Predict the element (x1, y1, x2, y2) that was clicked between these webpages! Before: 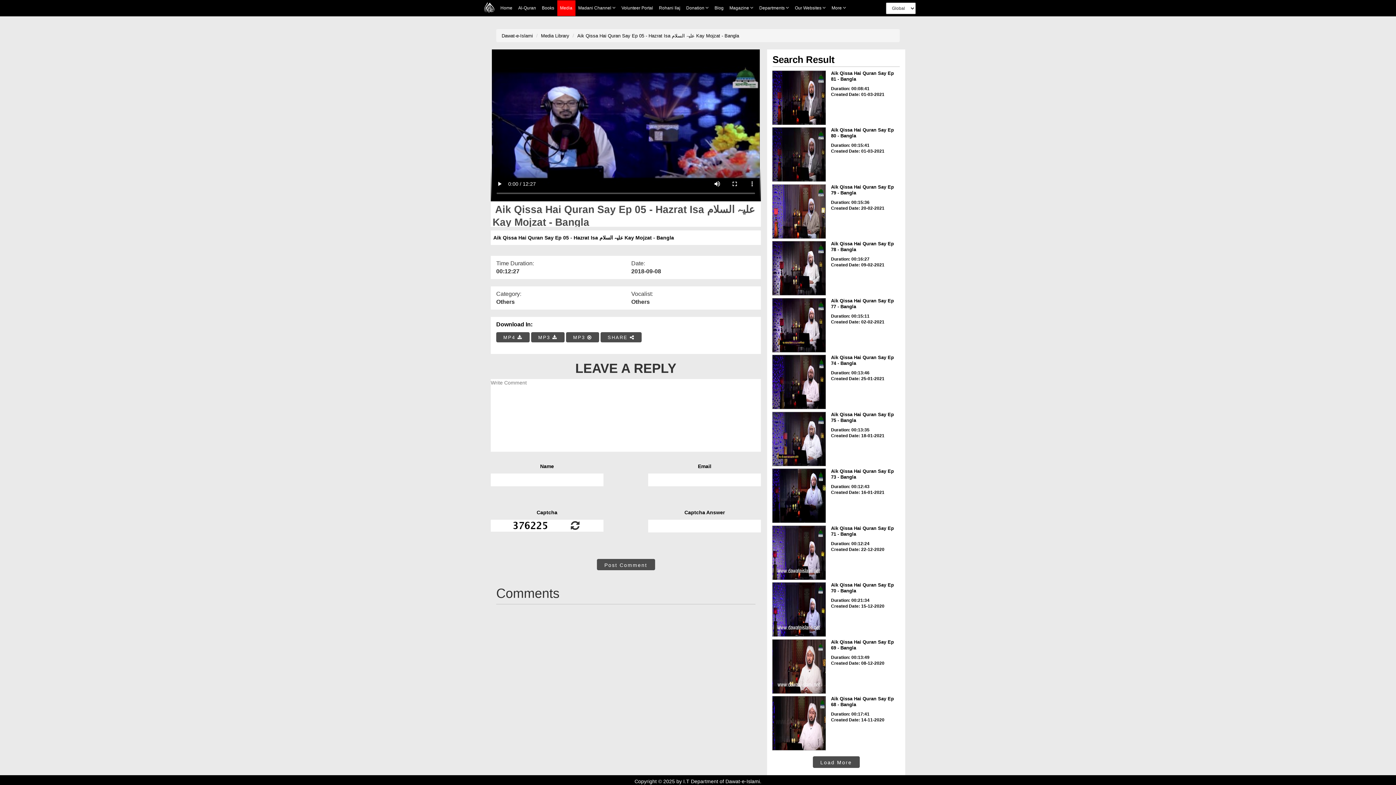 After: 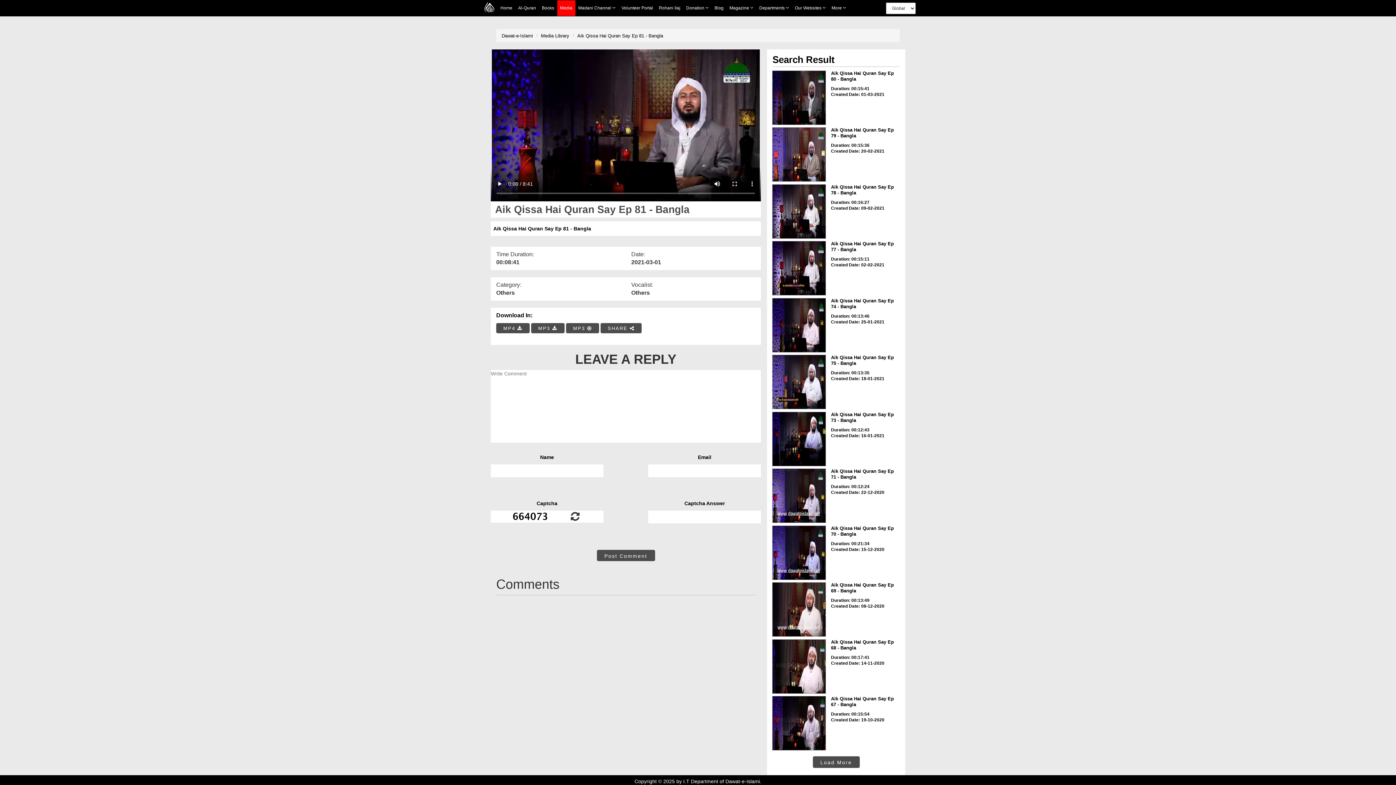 Action: bbox: (831, 70, 899, 82) label: Aik Qissa Hai Quran Say Ep 81 - Bangla